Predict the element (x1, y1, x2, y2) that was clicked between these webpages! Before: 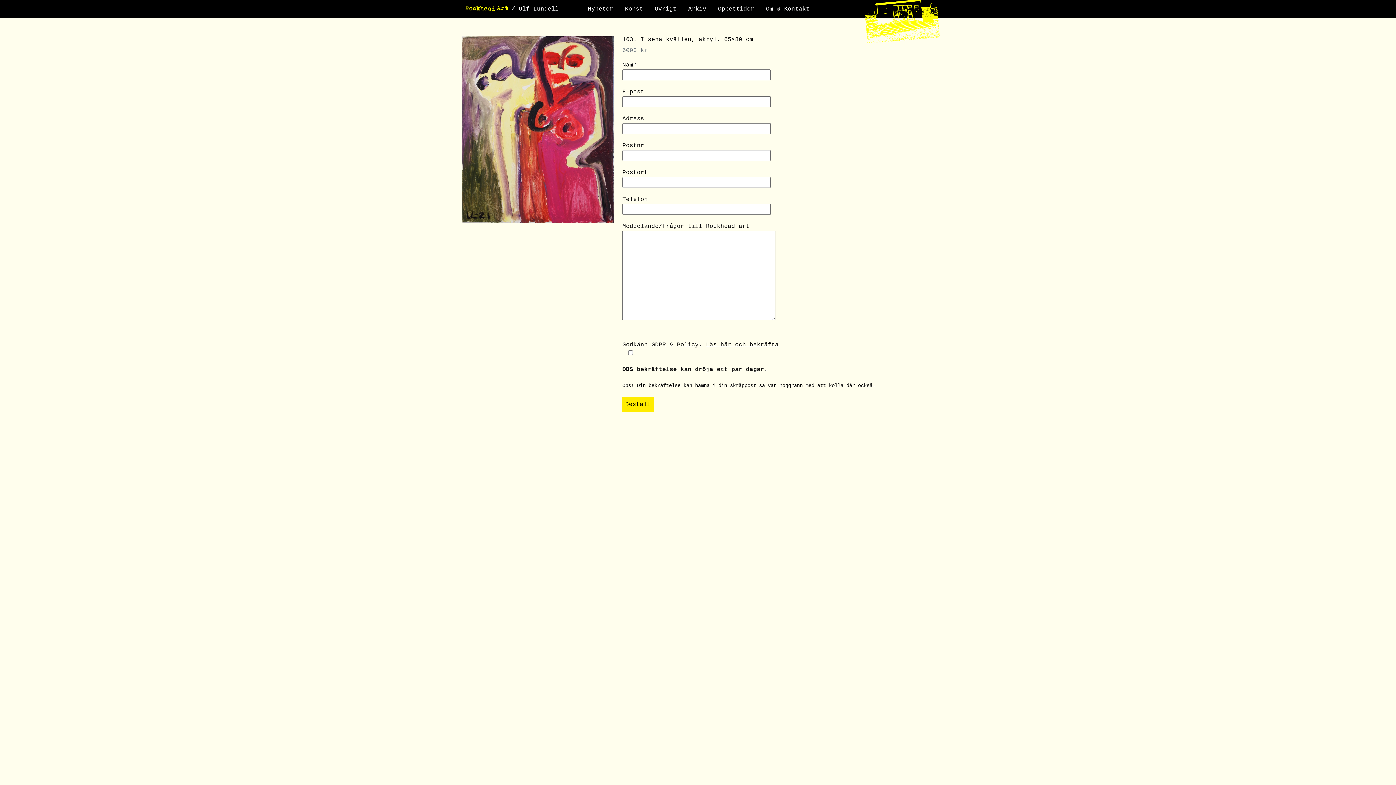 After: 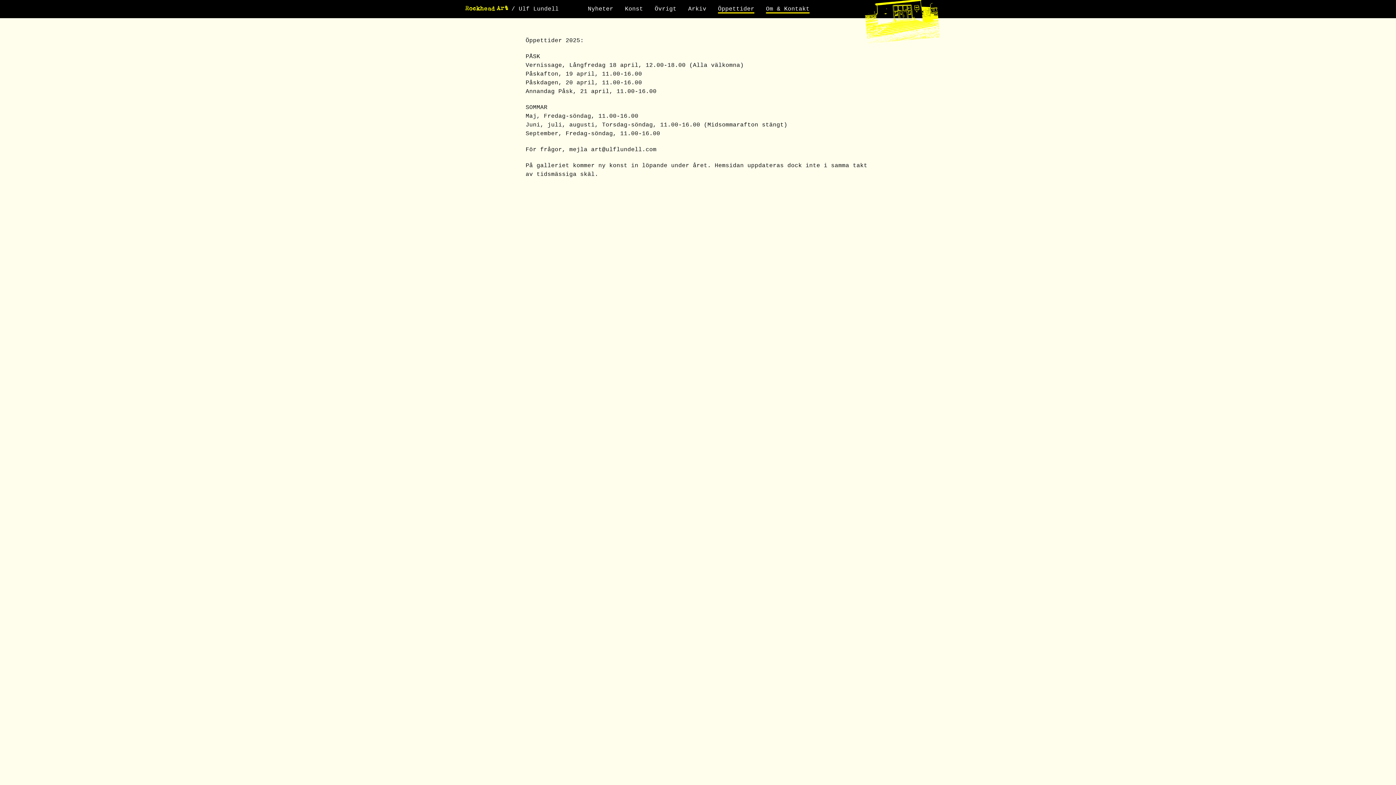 Action: bbox: (718, 5, 754, 12) label: Öppettider